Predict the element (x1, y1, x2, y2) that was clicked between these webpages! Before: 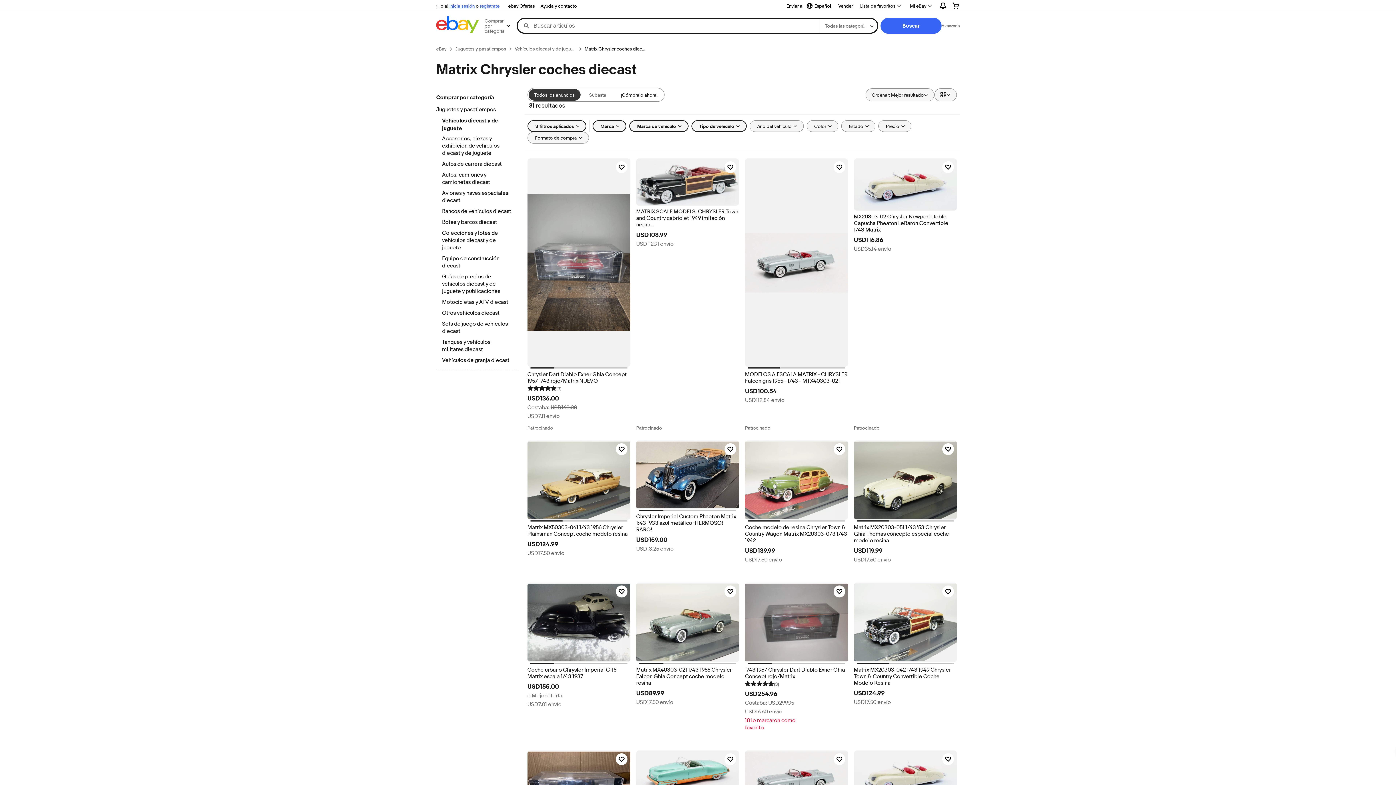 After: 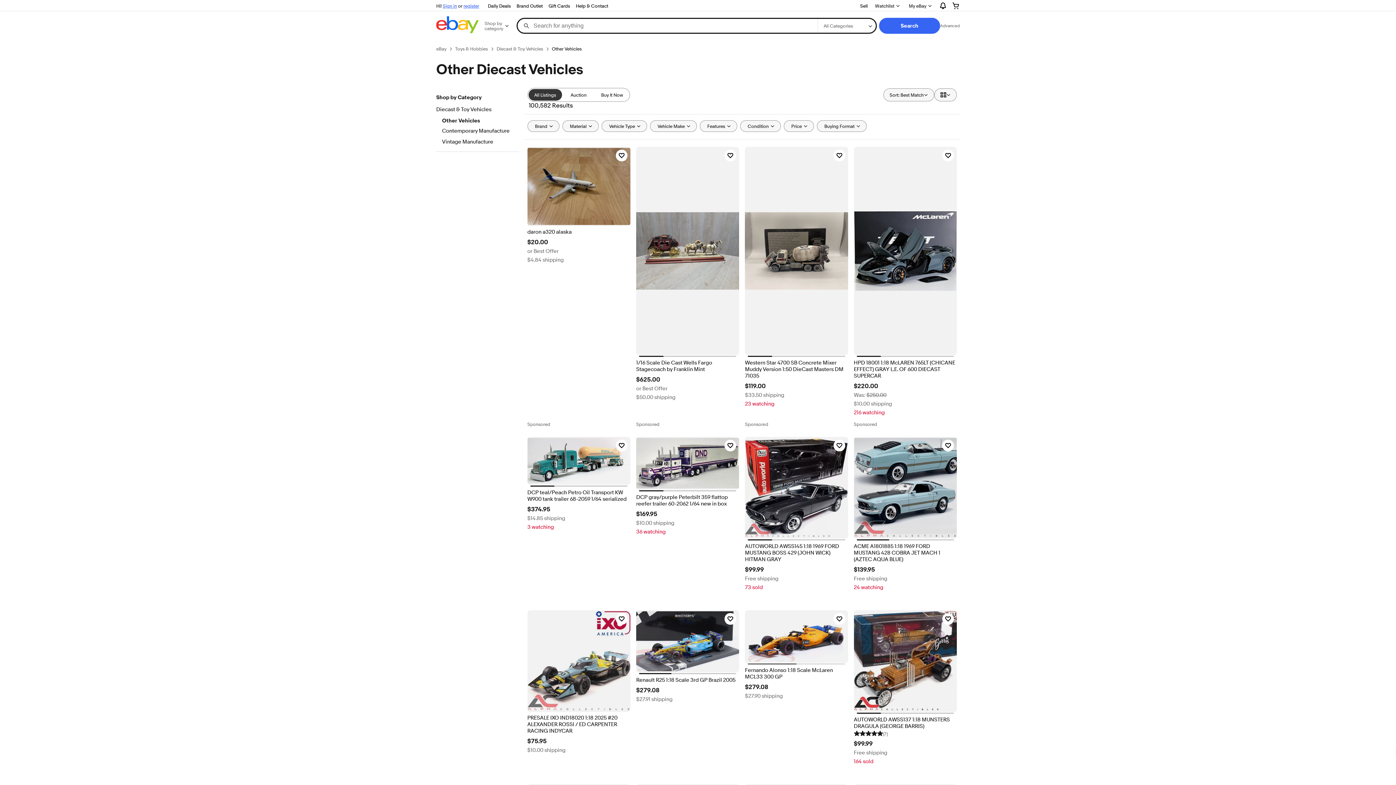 Action: bbox: (442, 309, 512, 317) label: Otros vehículos diecast